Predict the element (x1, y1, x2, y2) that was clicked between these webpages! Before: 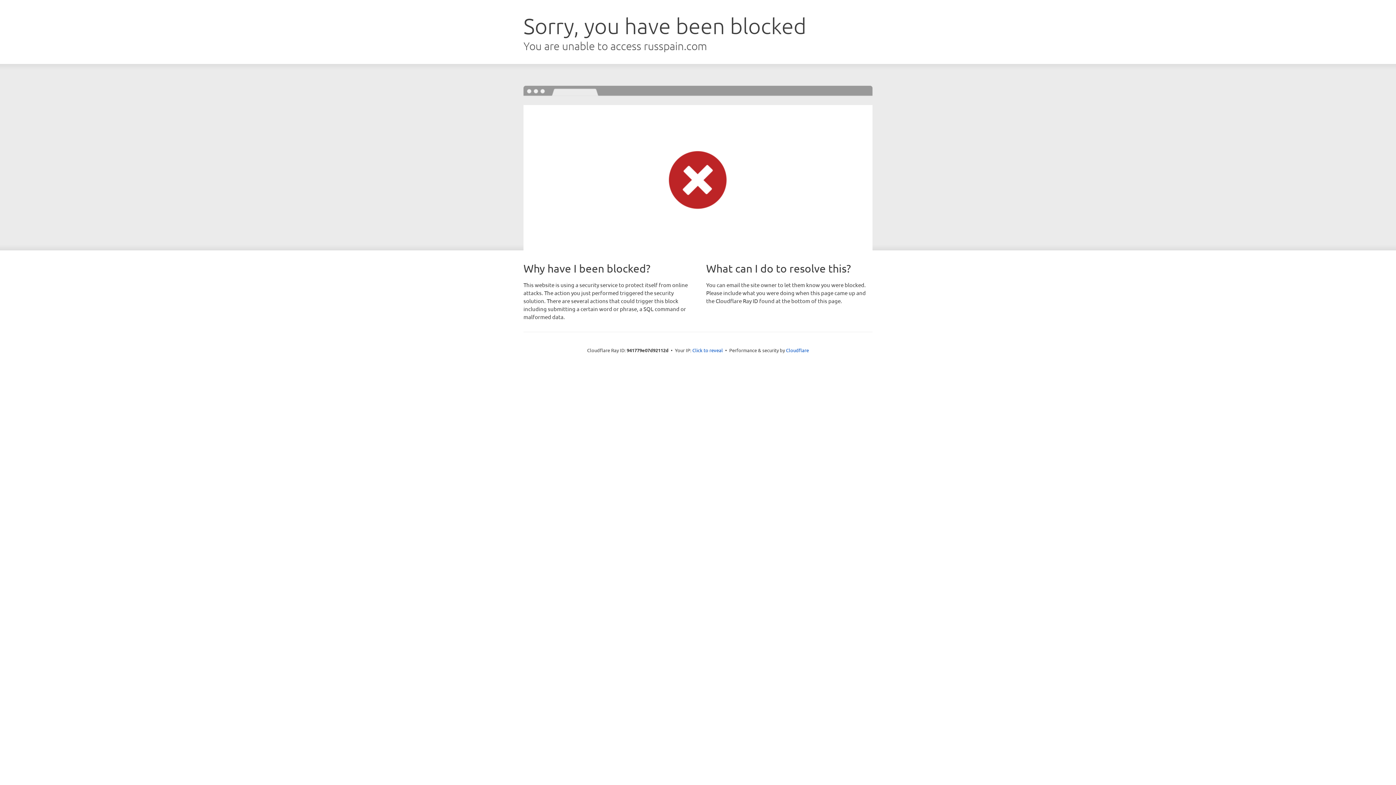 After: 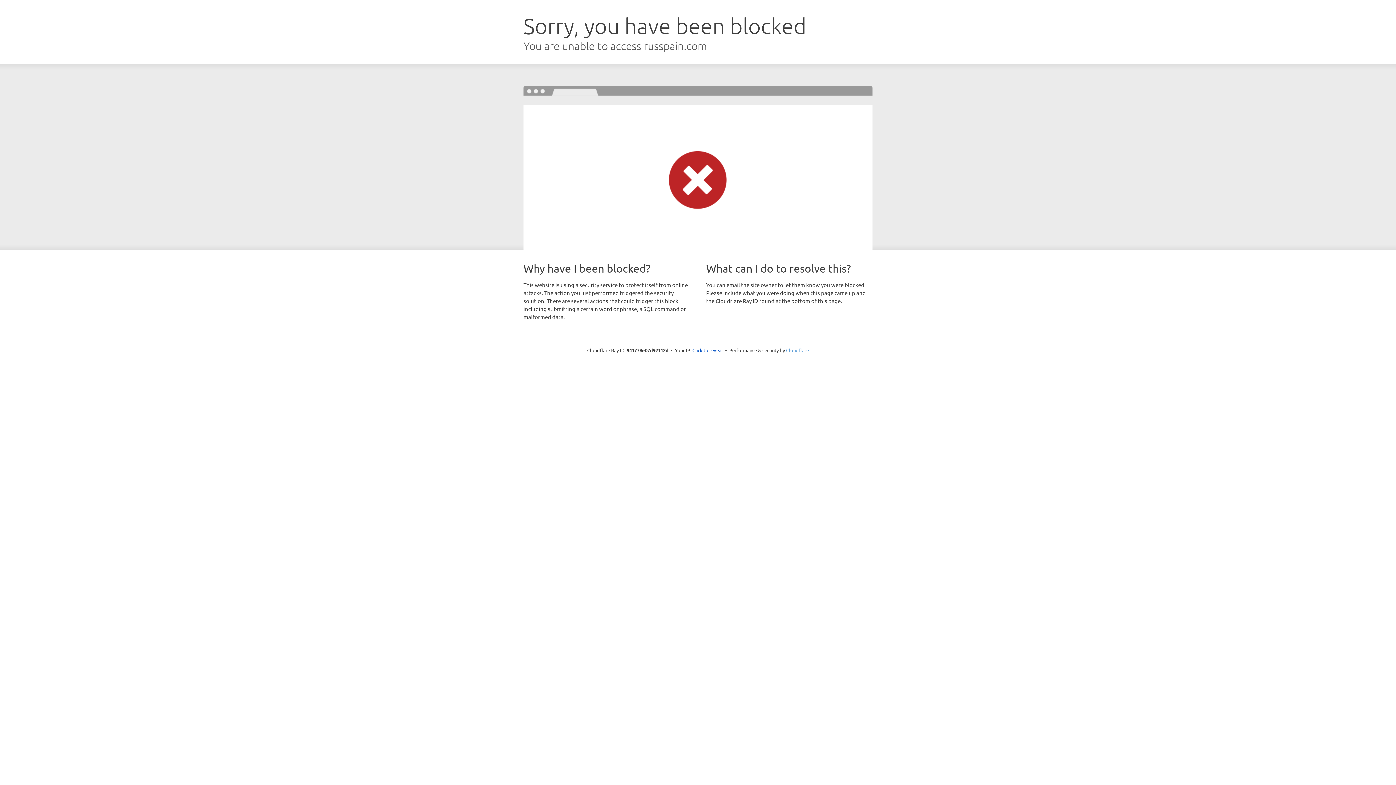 Action: bbox: (786, 347, 809, 353) label: Cloudflare